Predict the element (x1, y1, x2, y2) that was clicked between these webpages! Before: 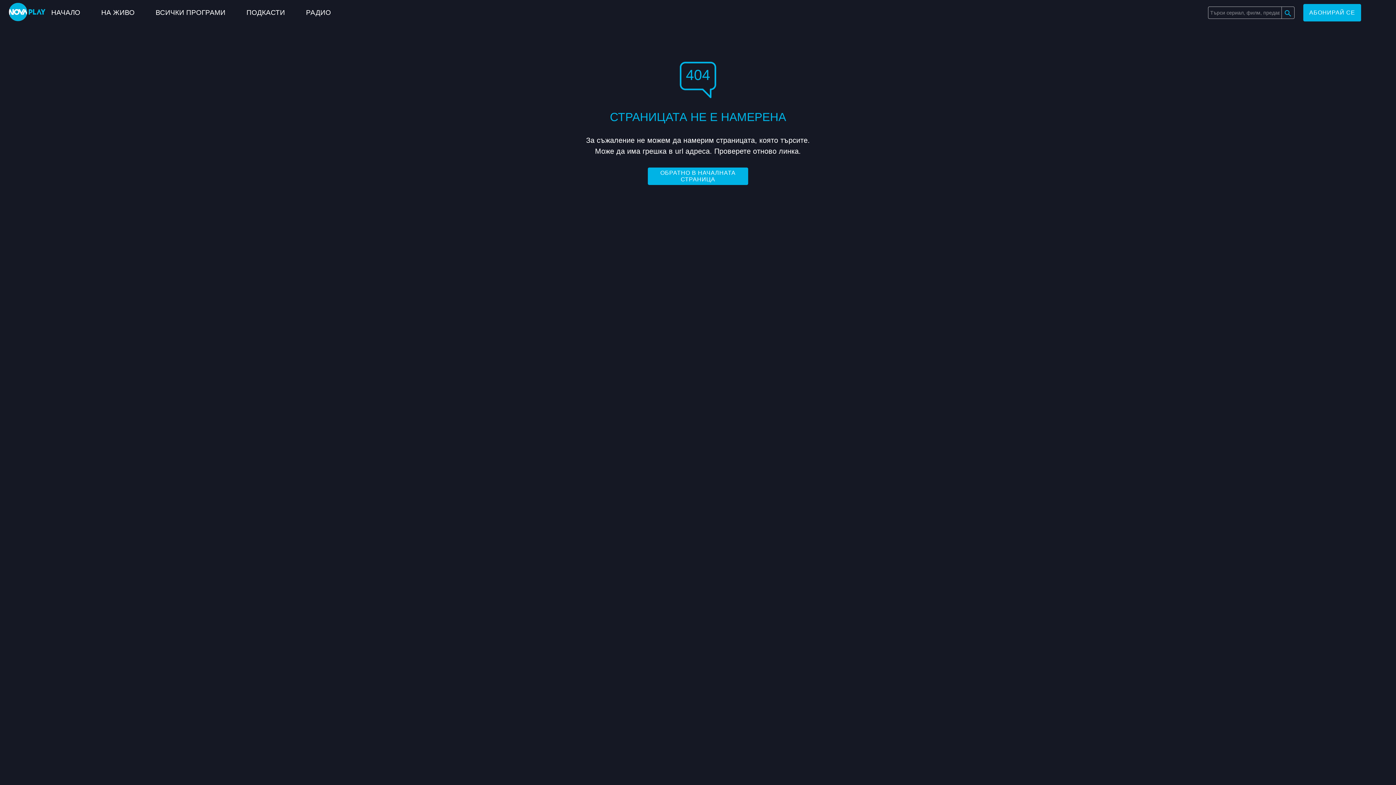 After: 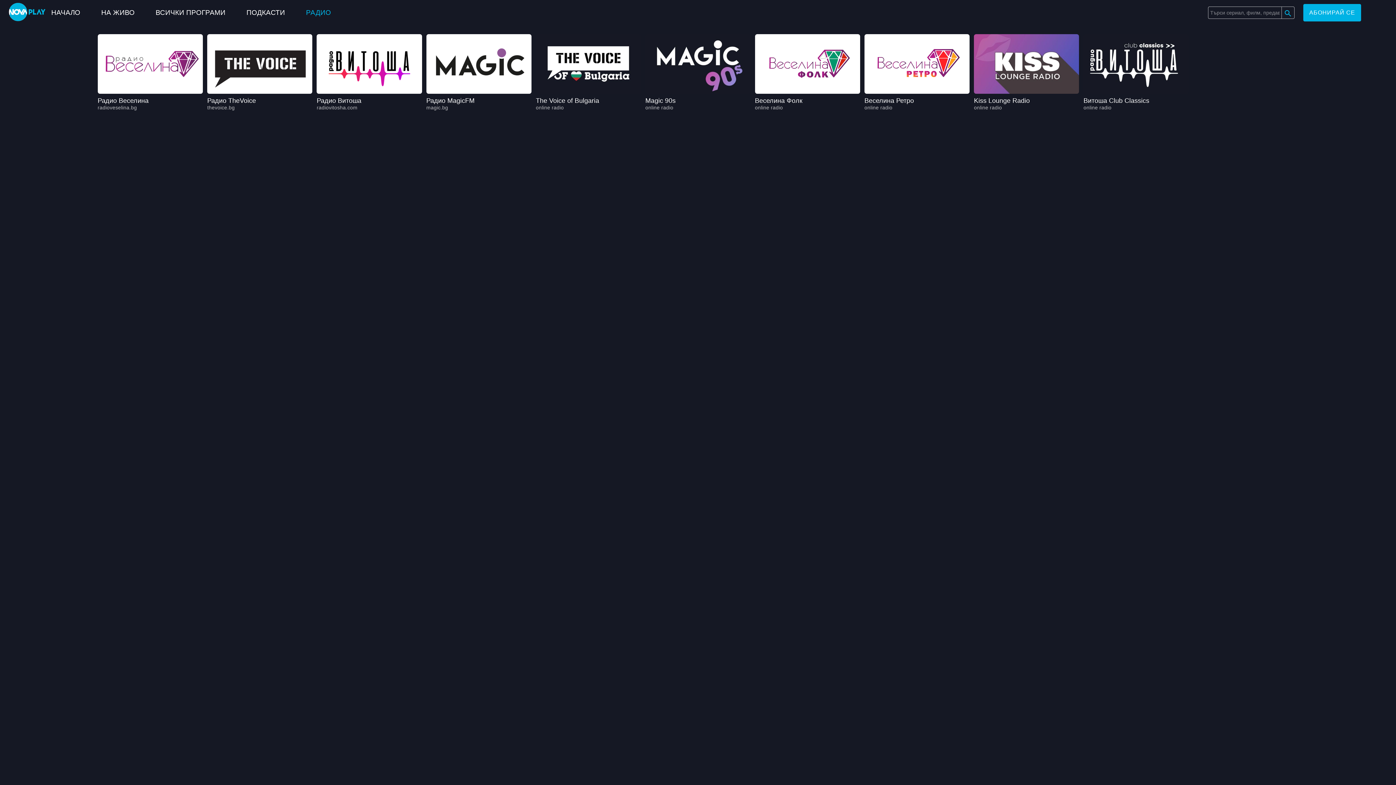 Action: bbox: (306, 8, 331, 16) label: РАДИО